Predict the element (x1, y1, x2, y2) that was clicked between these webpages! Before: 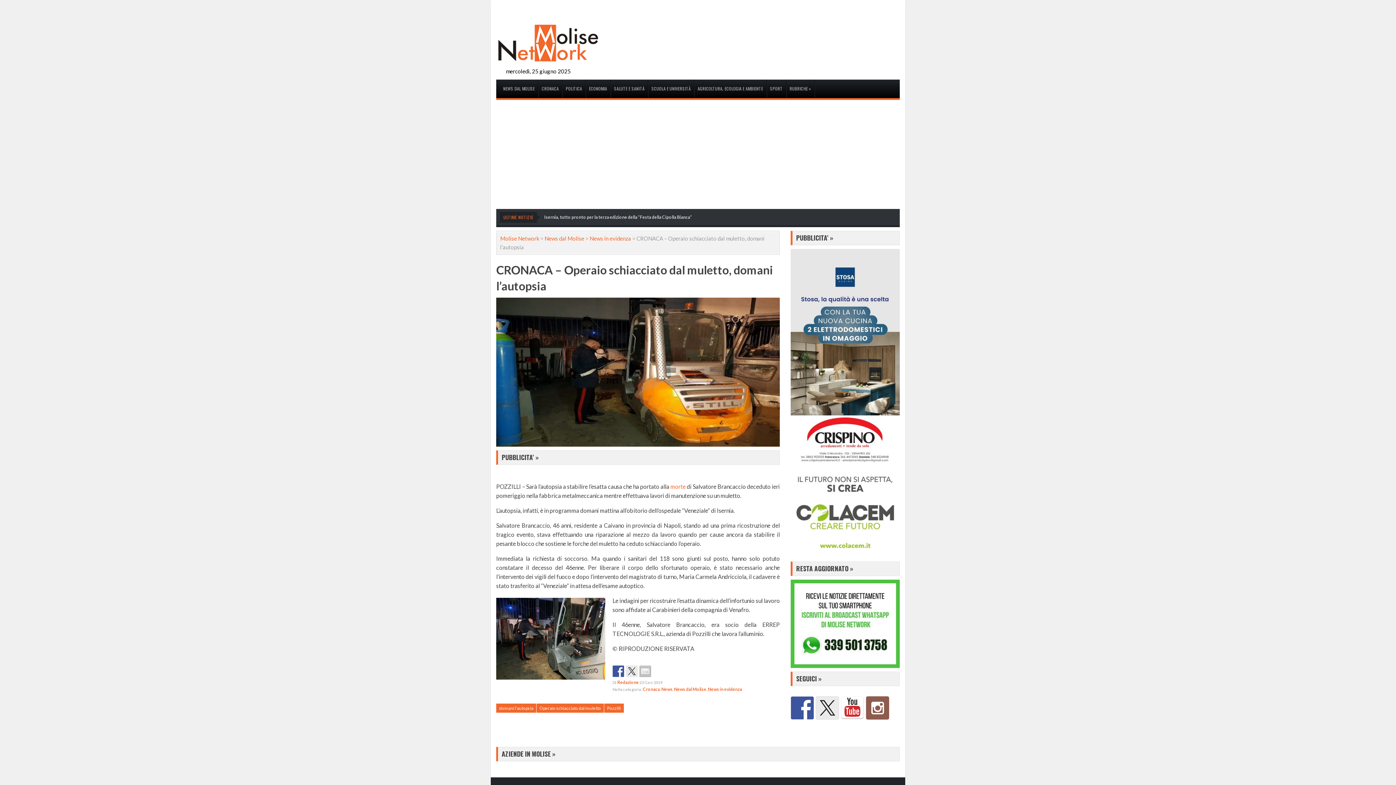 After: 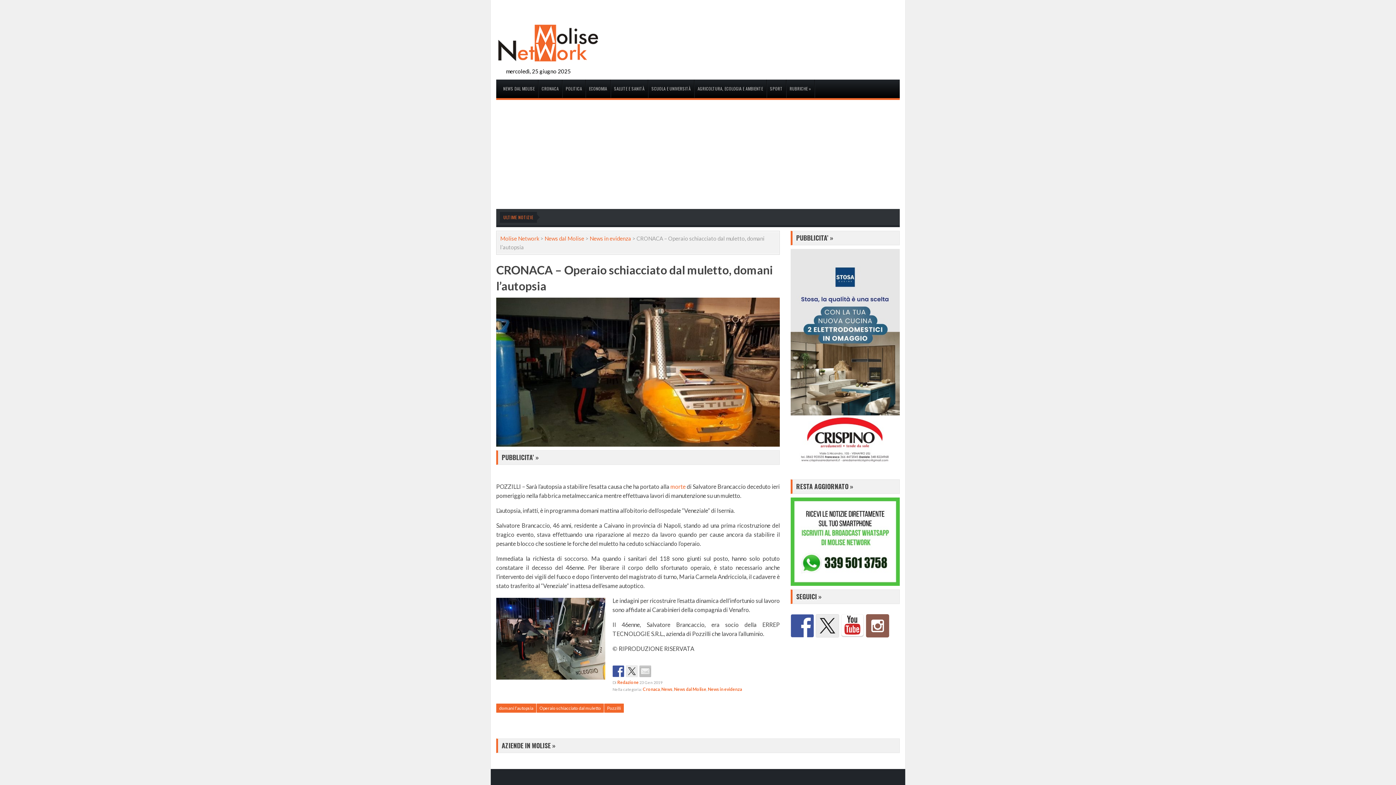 Action: bbox: (626, 711, 637, 723)